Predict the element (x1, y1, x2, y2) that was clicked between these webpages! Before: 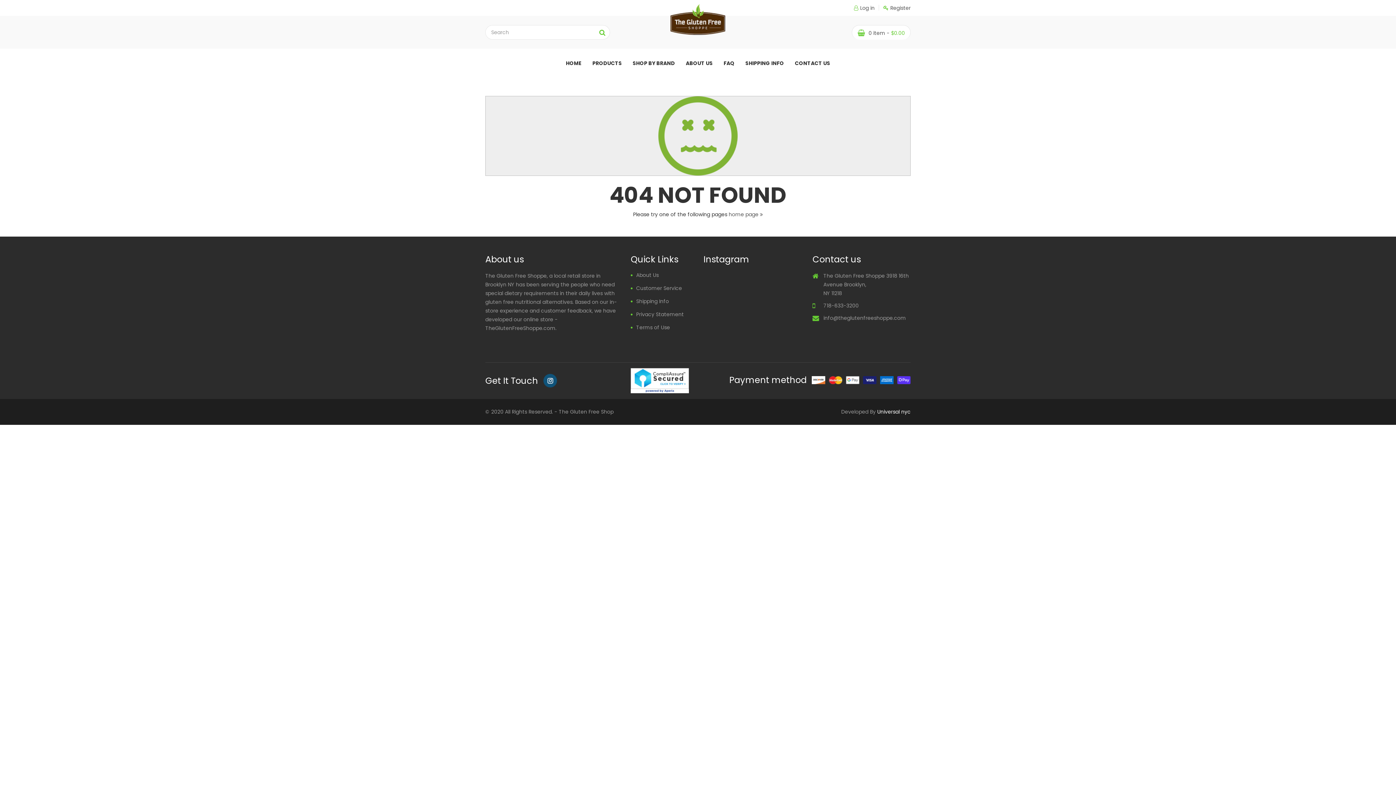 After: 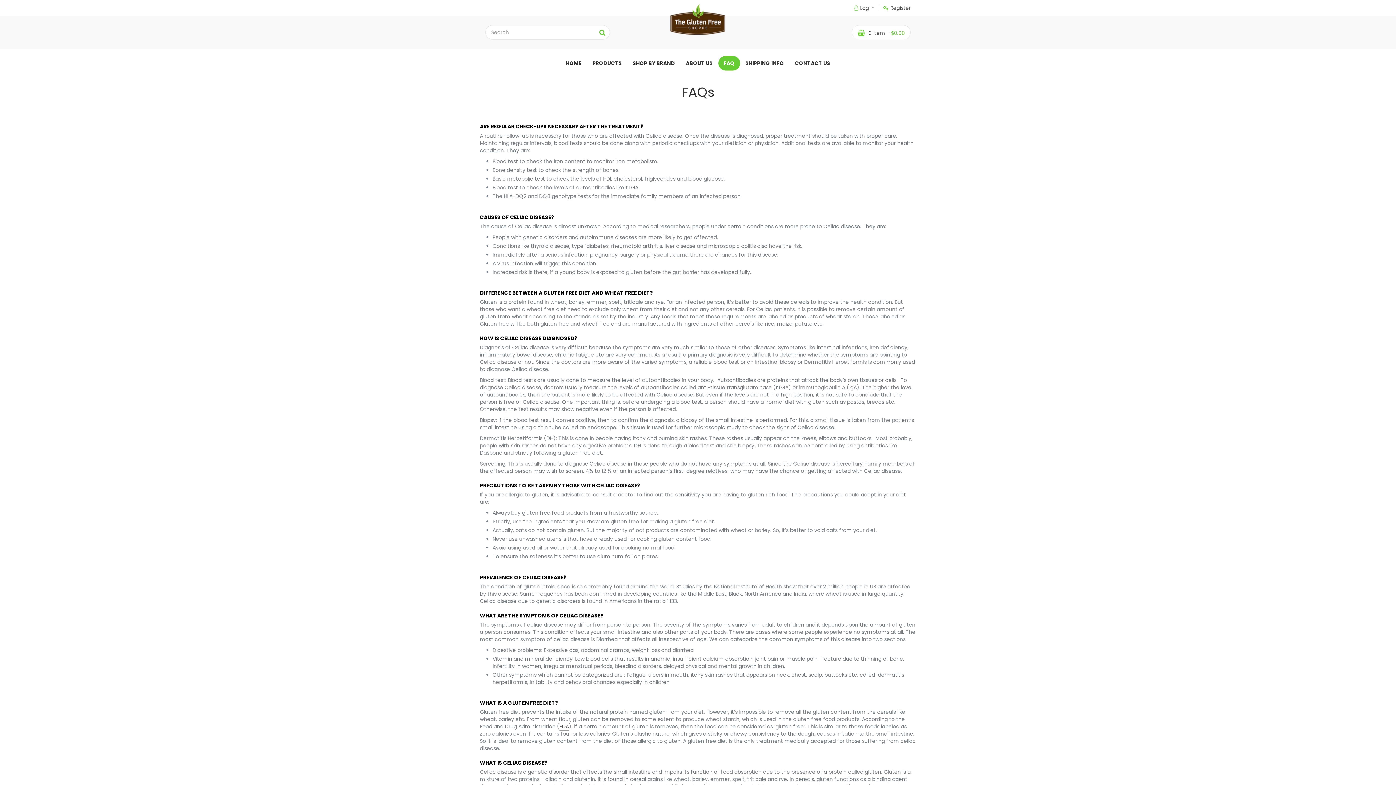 Action: bbox: (718, 56, 740, 70) label: FAQ